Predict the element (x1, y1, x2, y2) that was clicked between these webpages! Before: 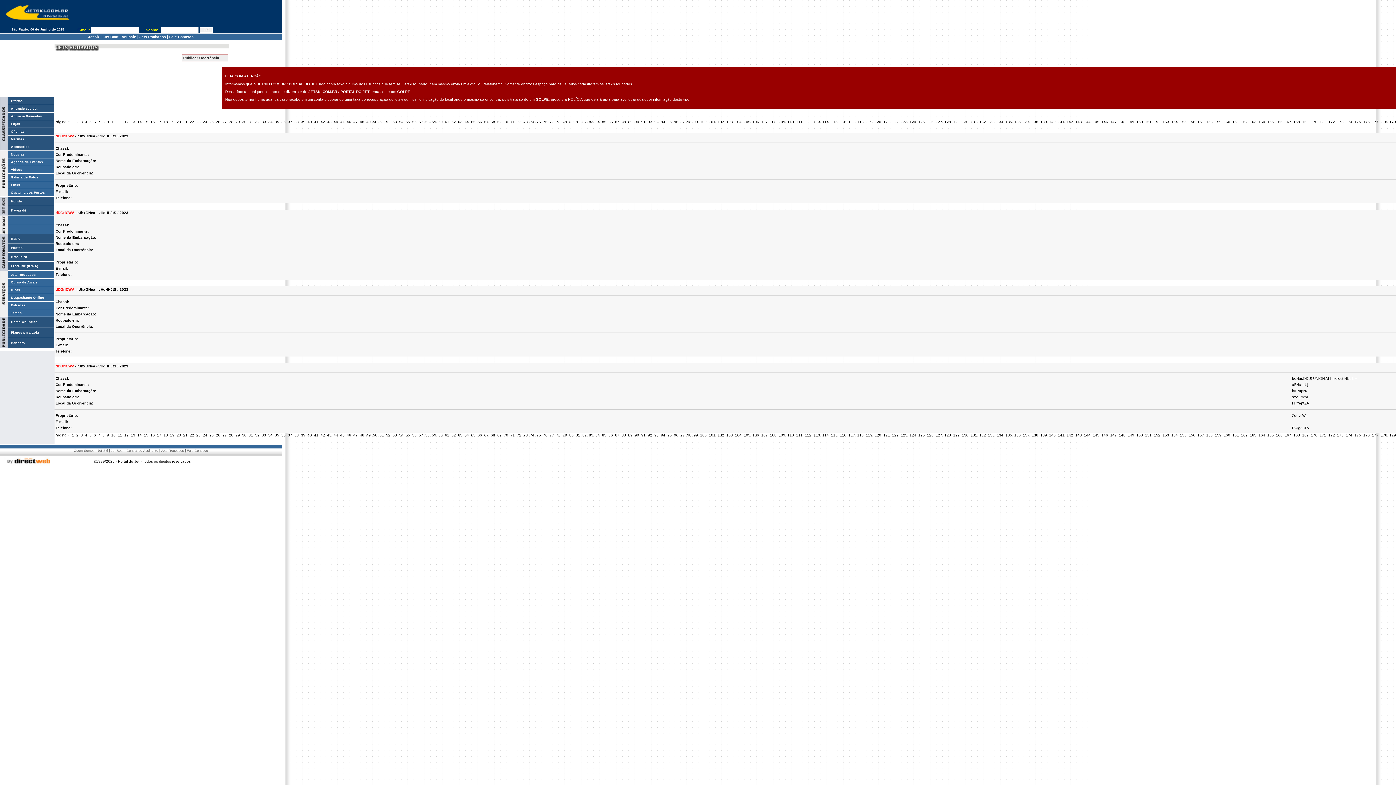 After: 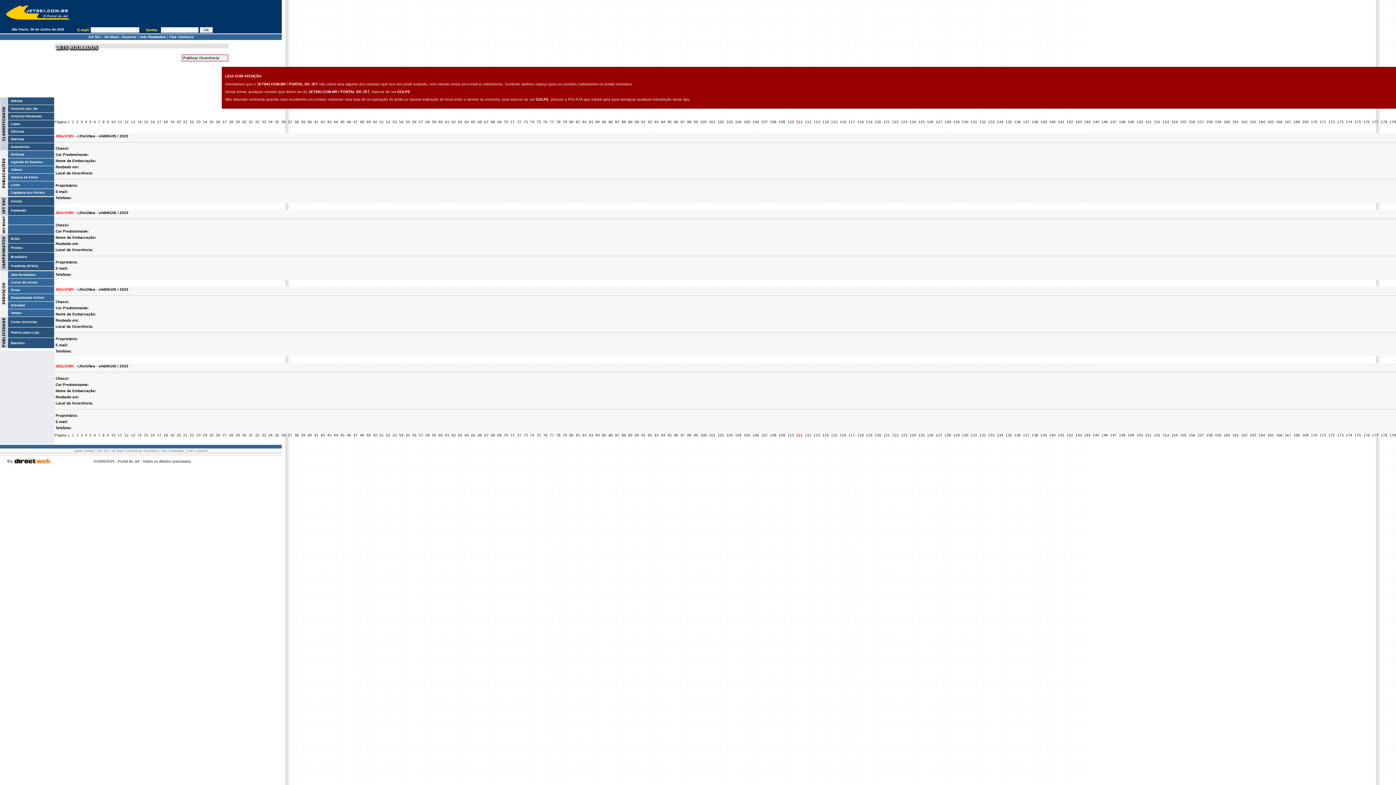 Action: bbox: (795, 120, 804, 124) label:  111 